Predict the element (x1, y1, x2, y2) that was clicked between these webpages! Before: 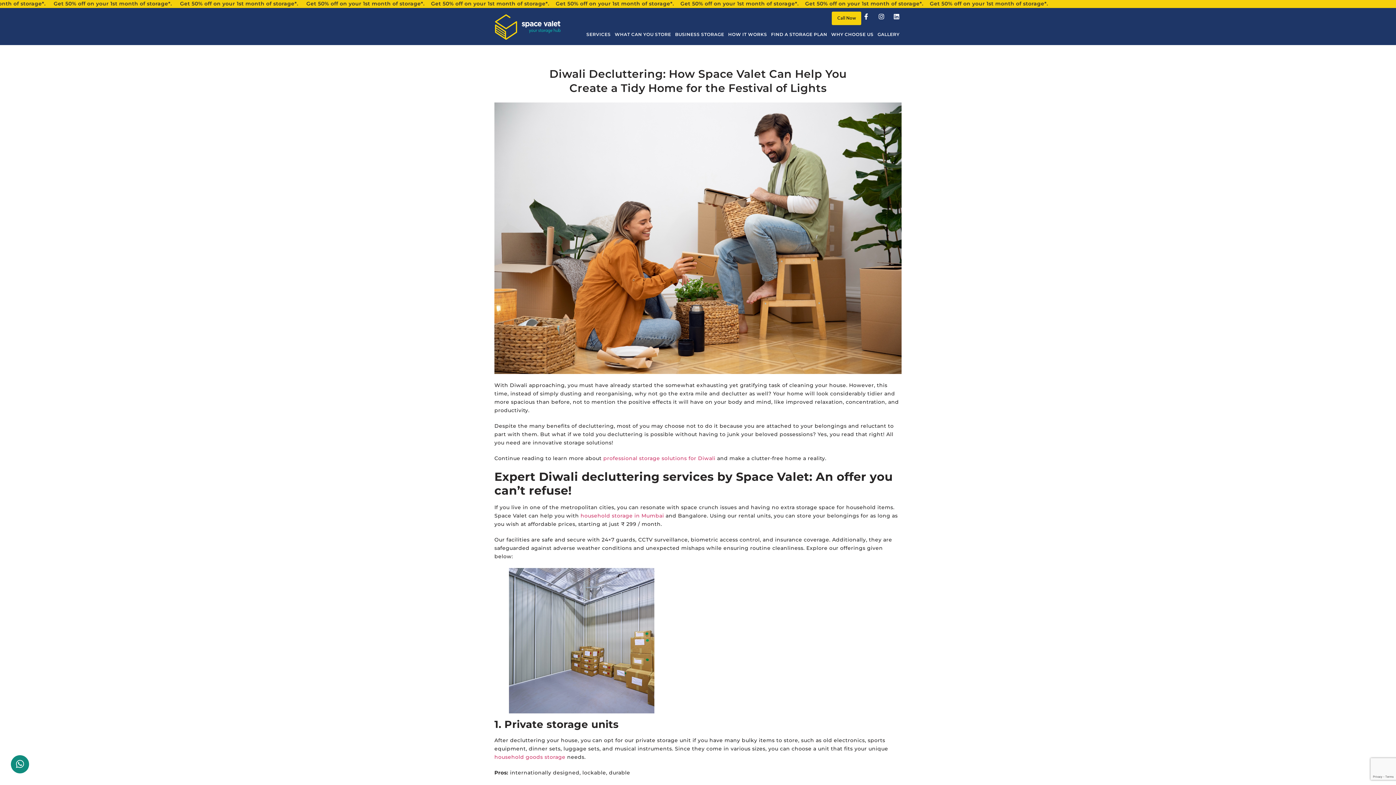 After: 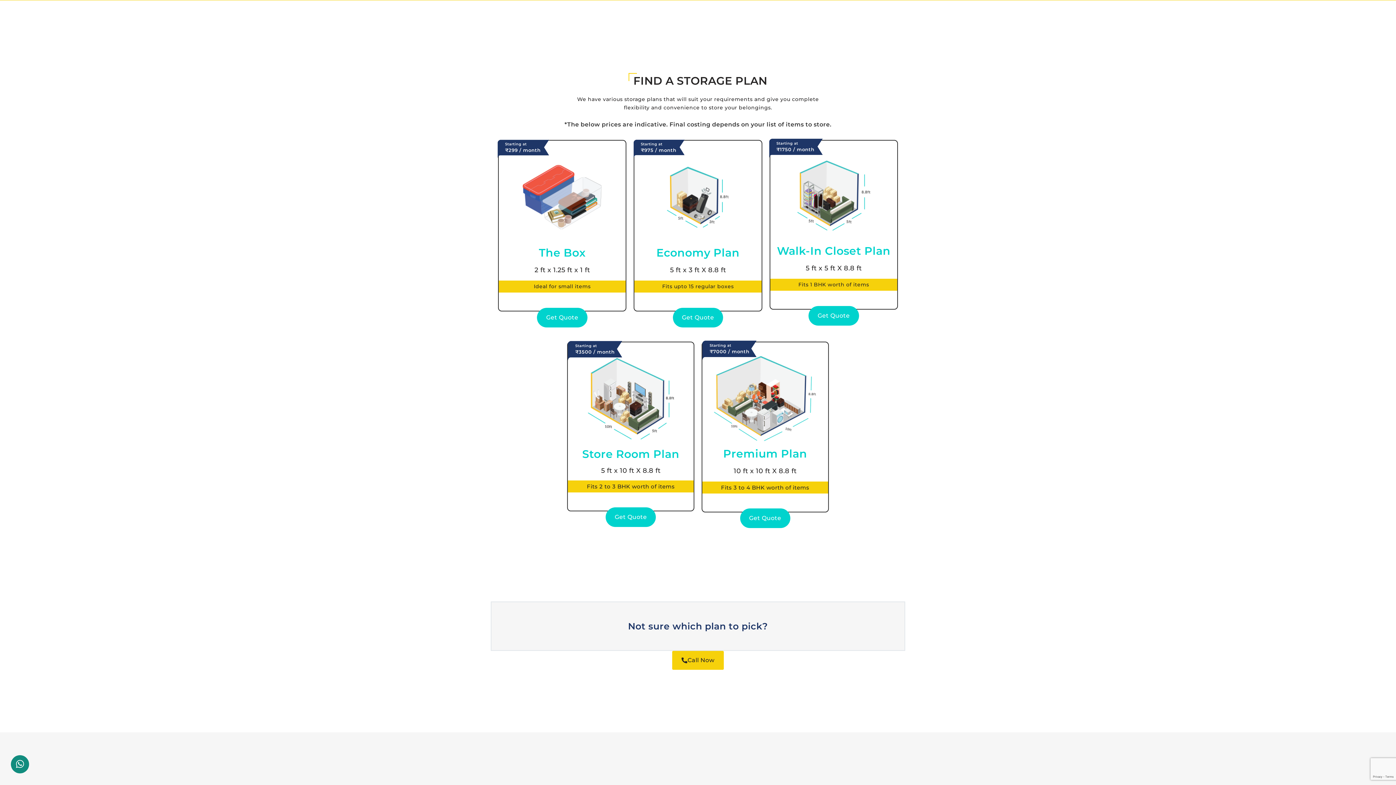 Action: bbox: (769, 27, 829, 41) label: FIND A STORAGE PLAN